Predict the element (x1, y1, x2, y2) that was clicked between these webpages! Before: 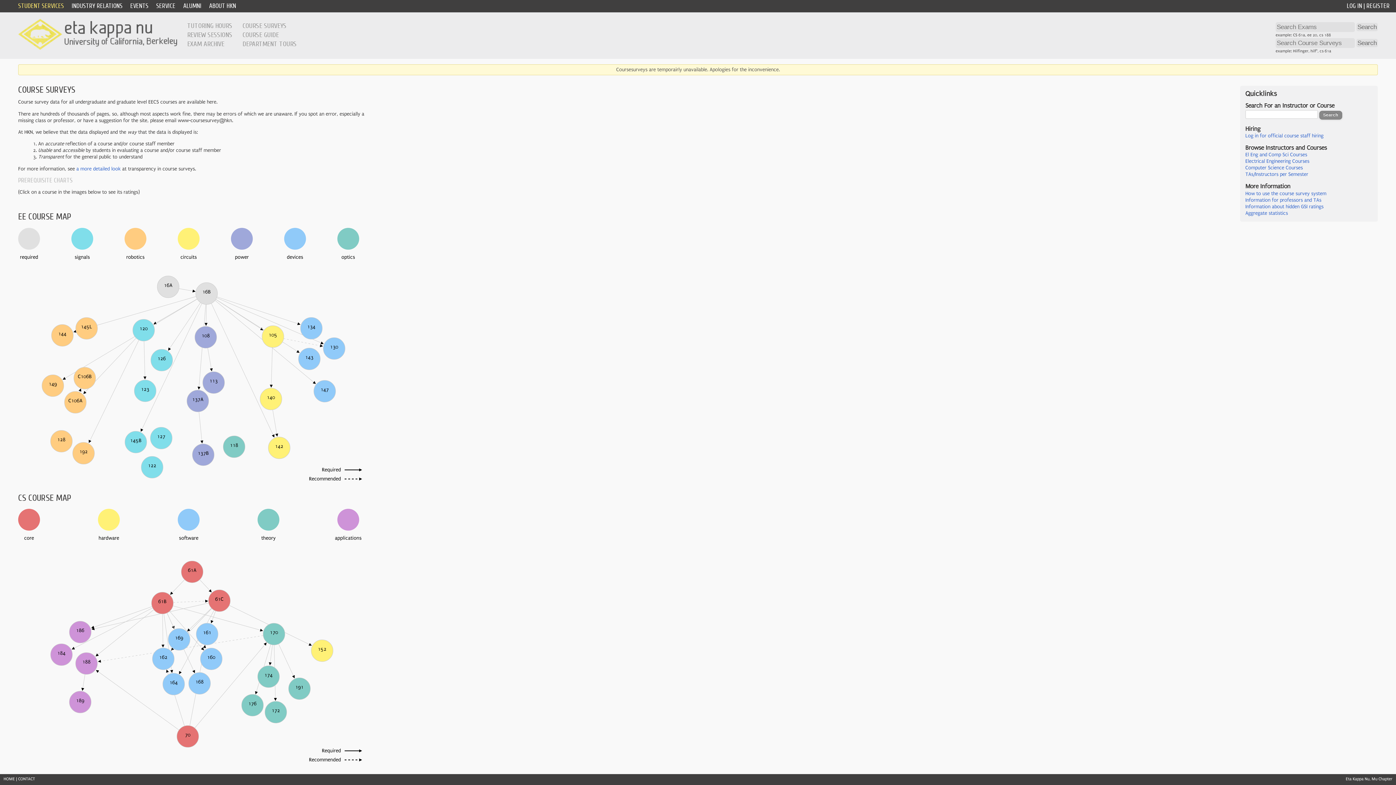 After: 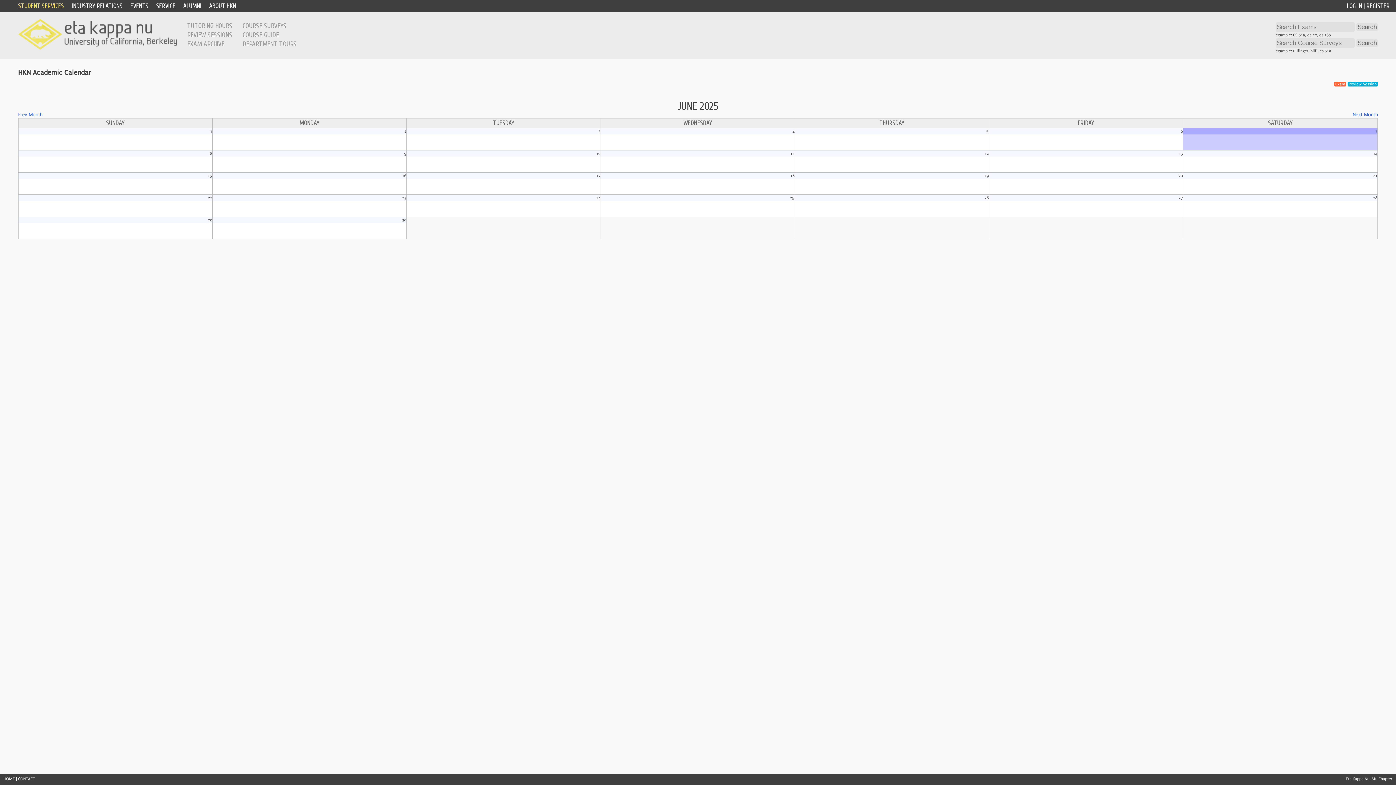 Action: bbox: (187, 30, 232, 38) label: REVIEW SESSIONS